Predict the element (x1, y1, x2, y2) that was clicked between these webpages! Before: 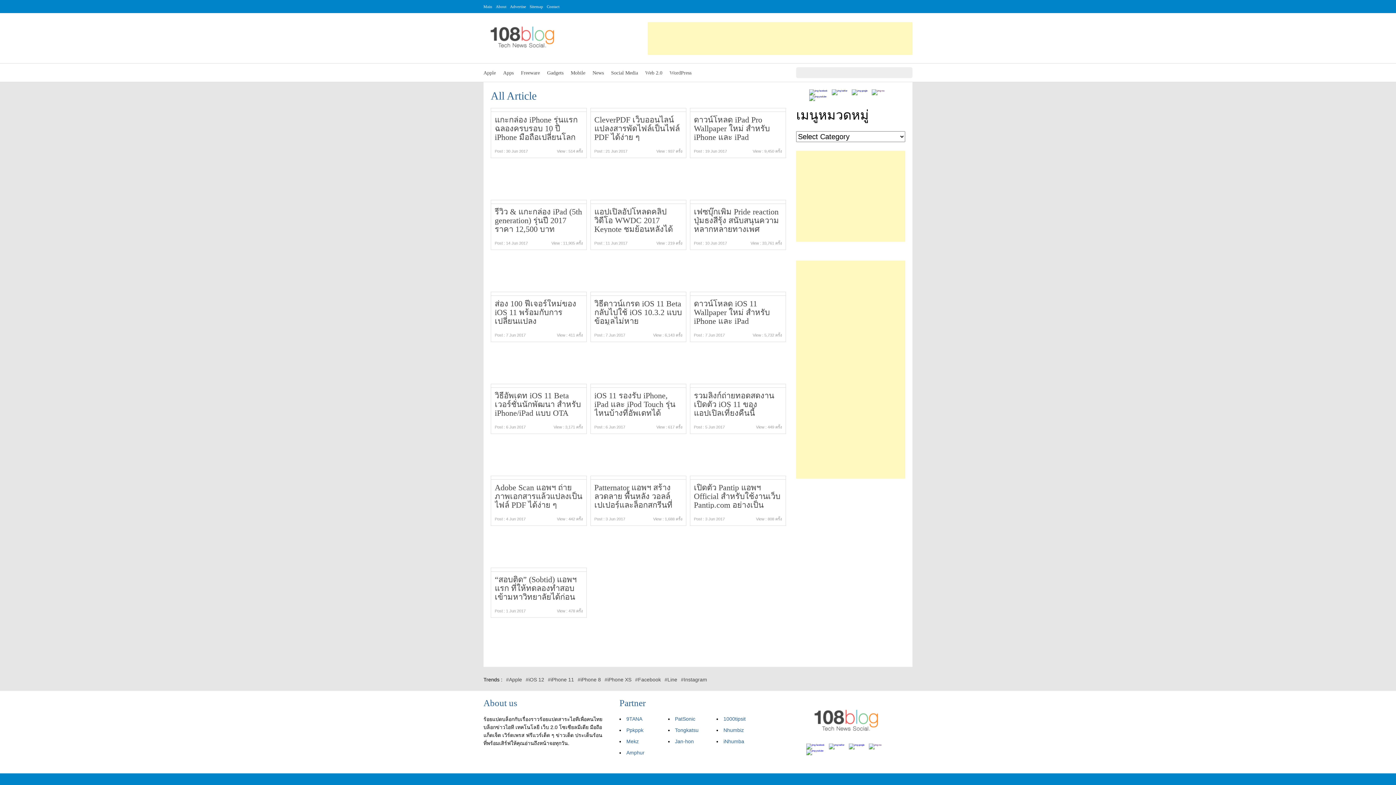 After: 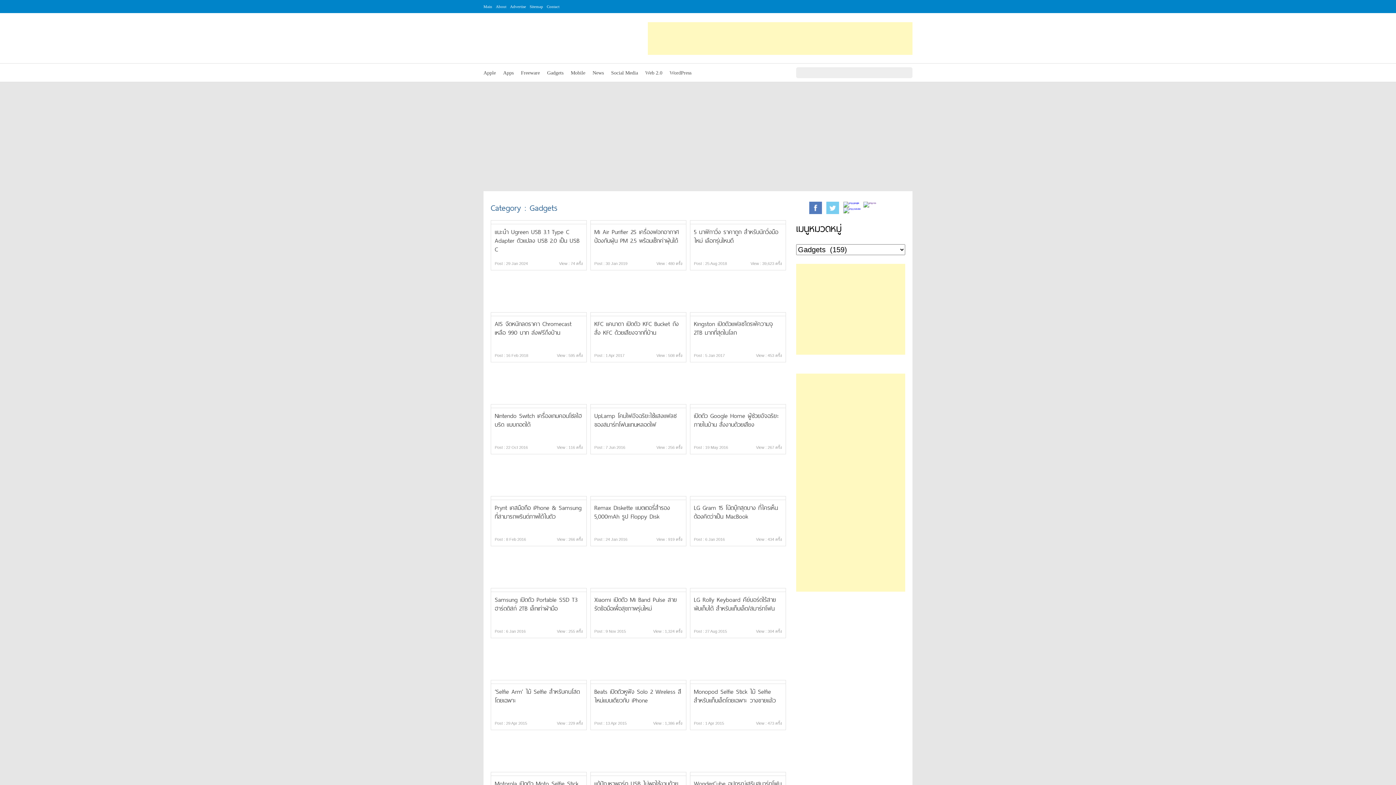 Action: label: Gadgets bbox: (547, 70, 563, 75)